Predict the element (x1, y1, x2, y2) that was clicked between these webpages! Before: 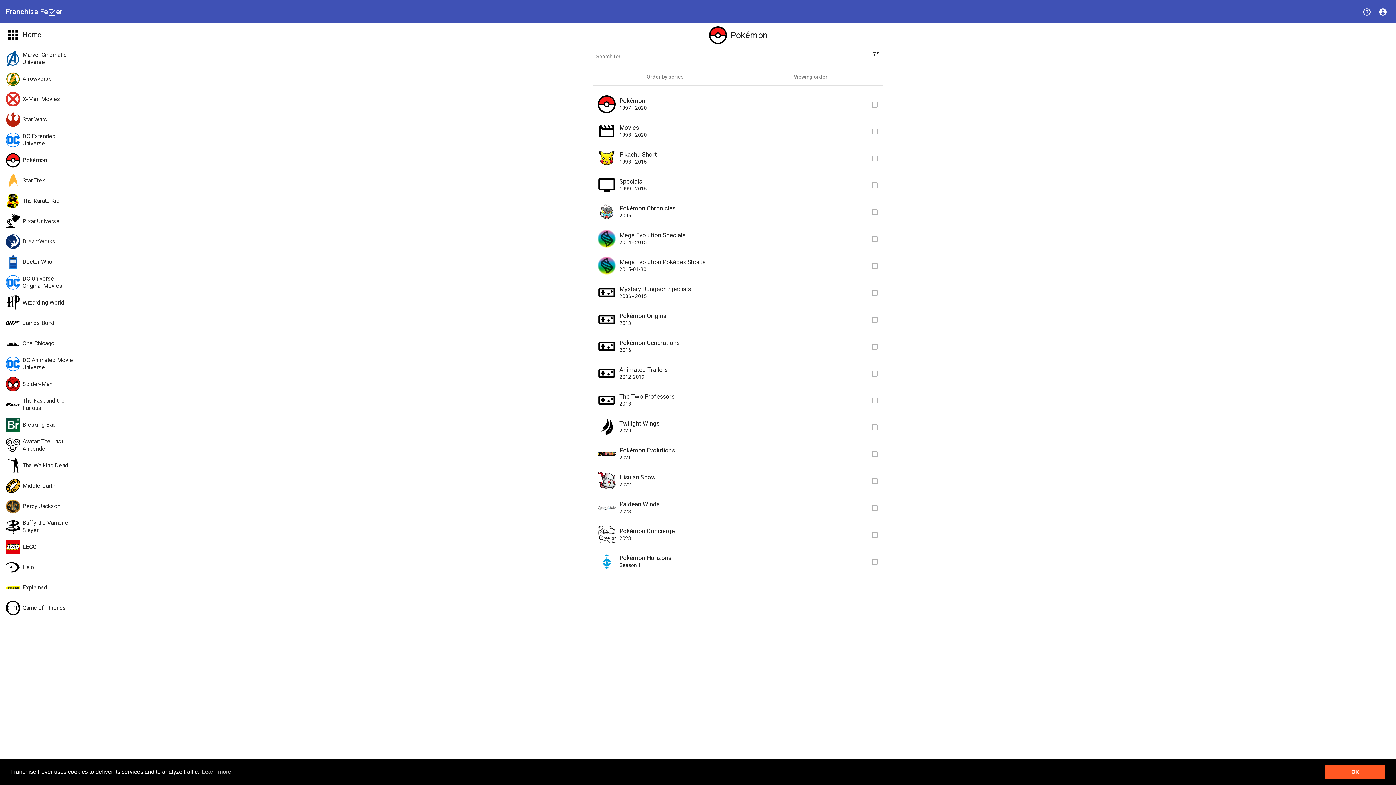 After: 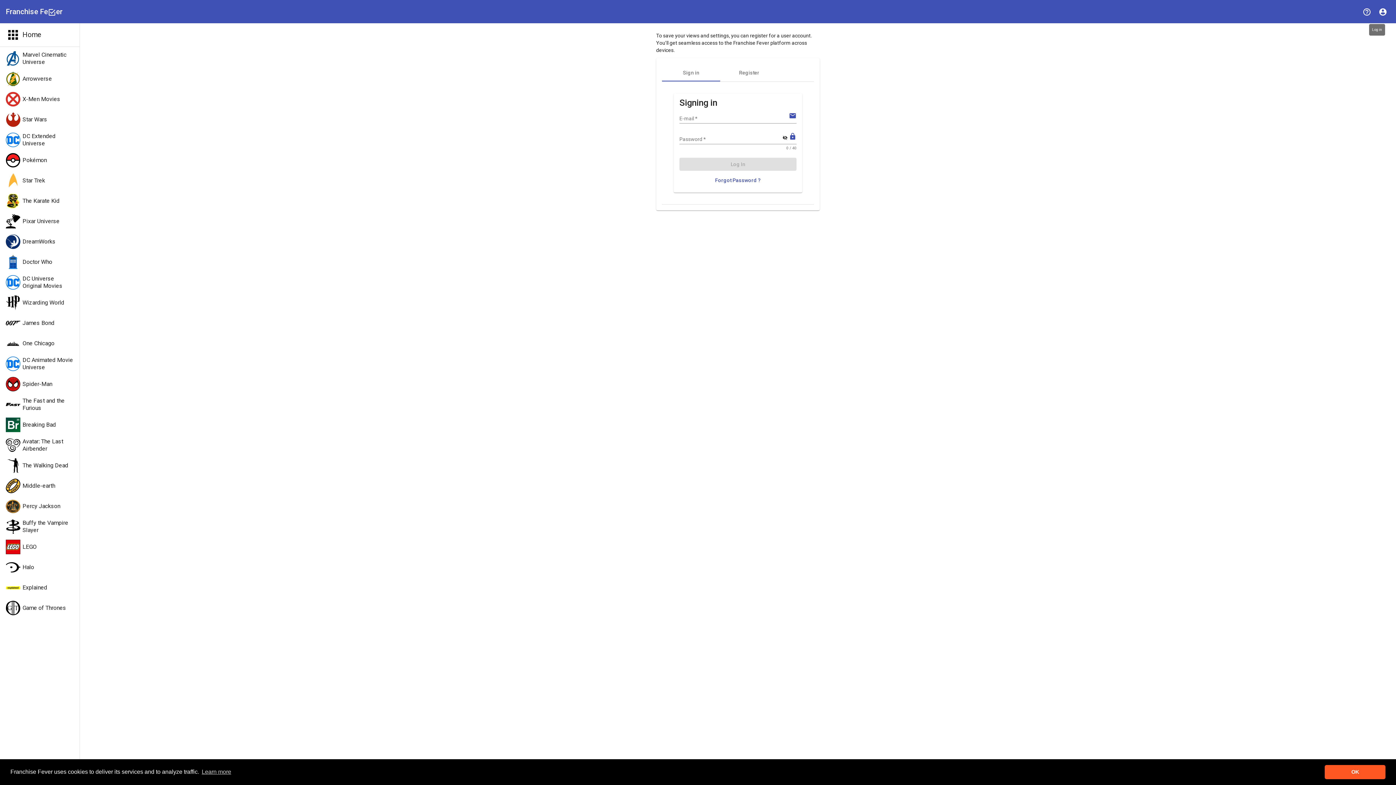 Action: label: account_circle bbox: (1376, 4, 1390, 18)